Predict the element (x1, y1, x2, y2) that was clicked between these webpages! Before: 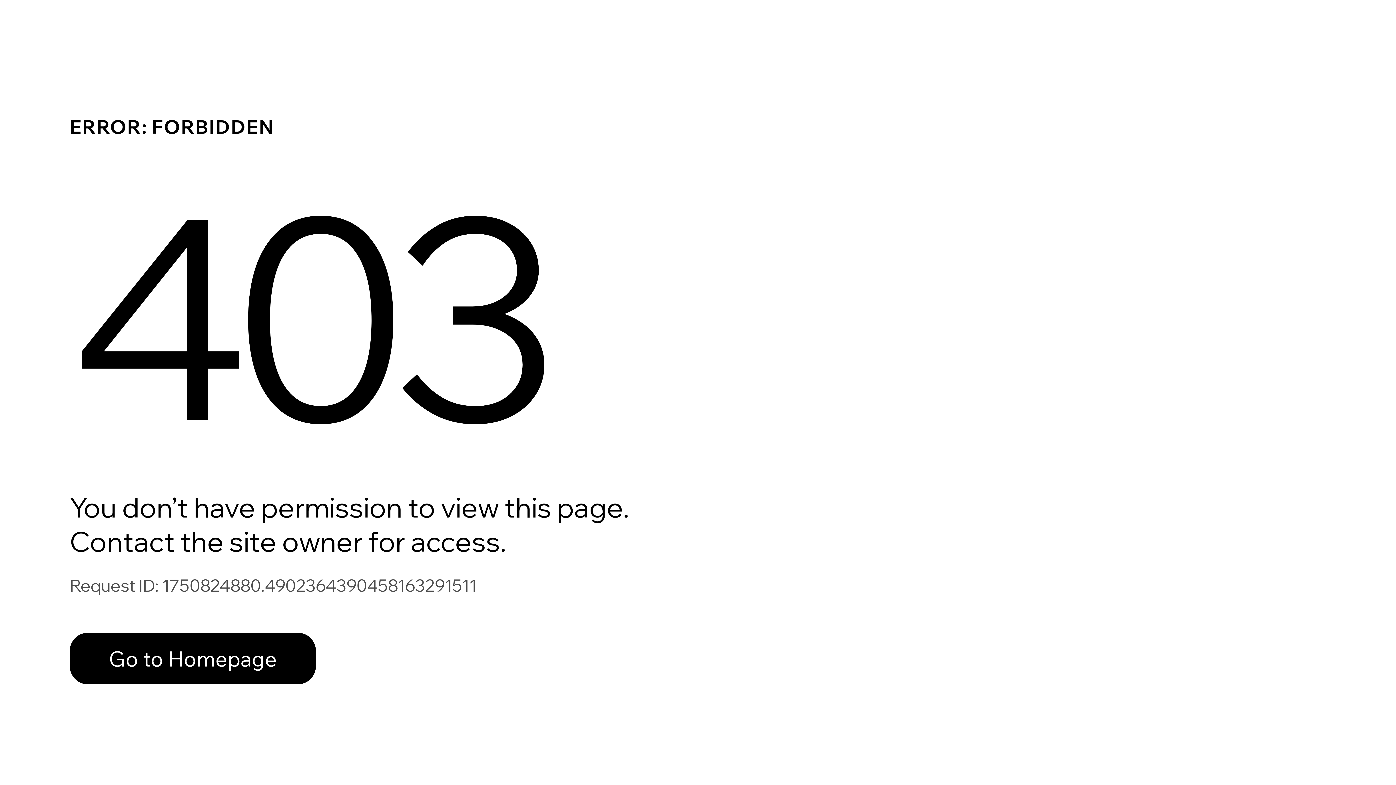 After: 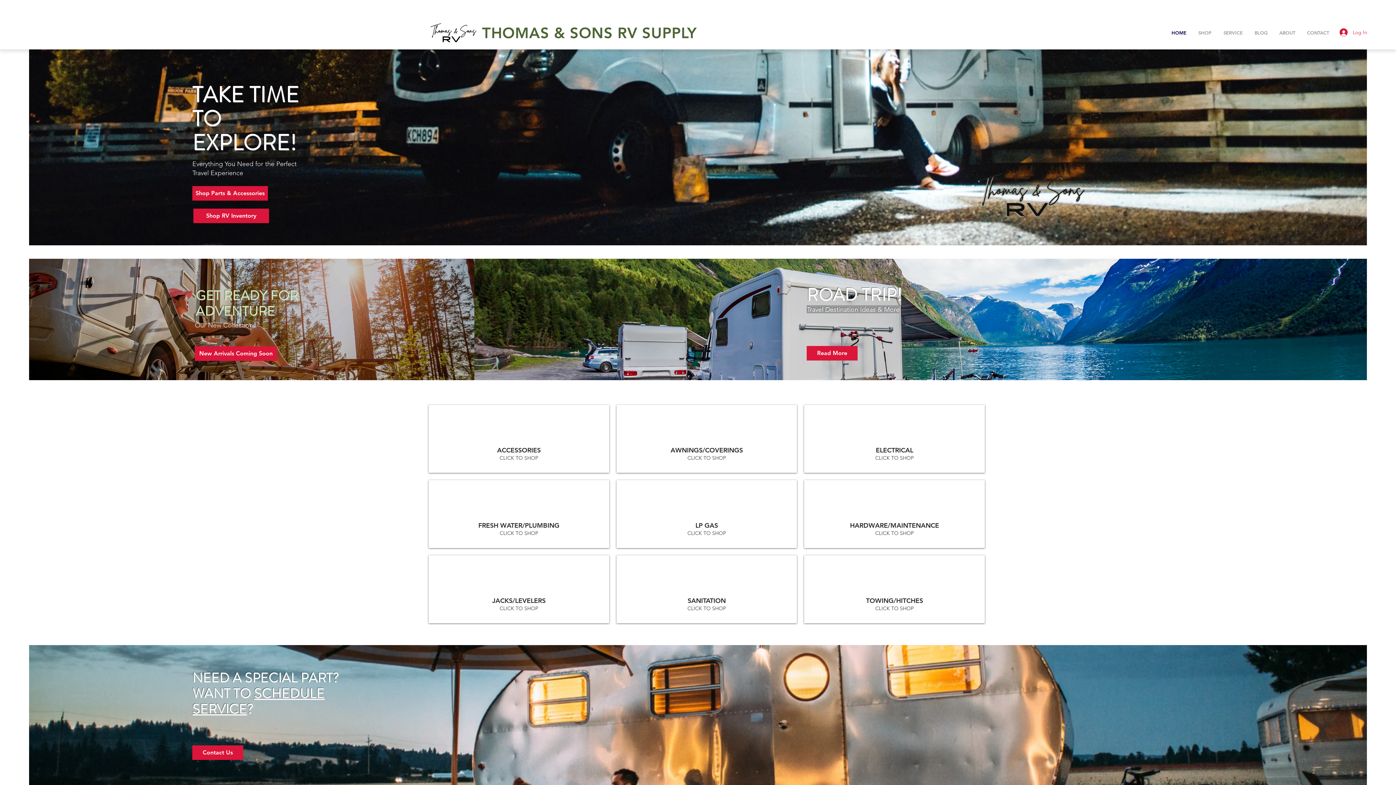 Action: label: Go to Homepage bbox: (69, 617, 768, 694)